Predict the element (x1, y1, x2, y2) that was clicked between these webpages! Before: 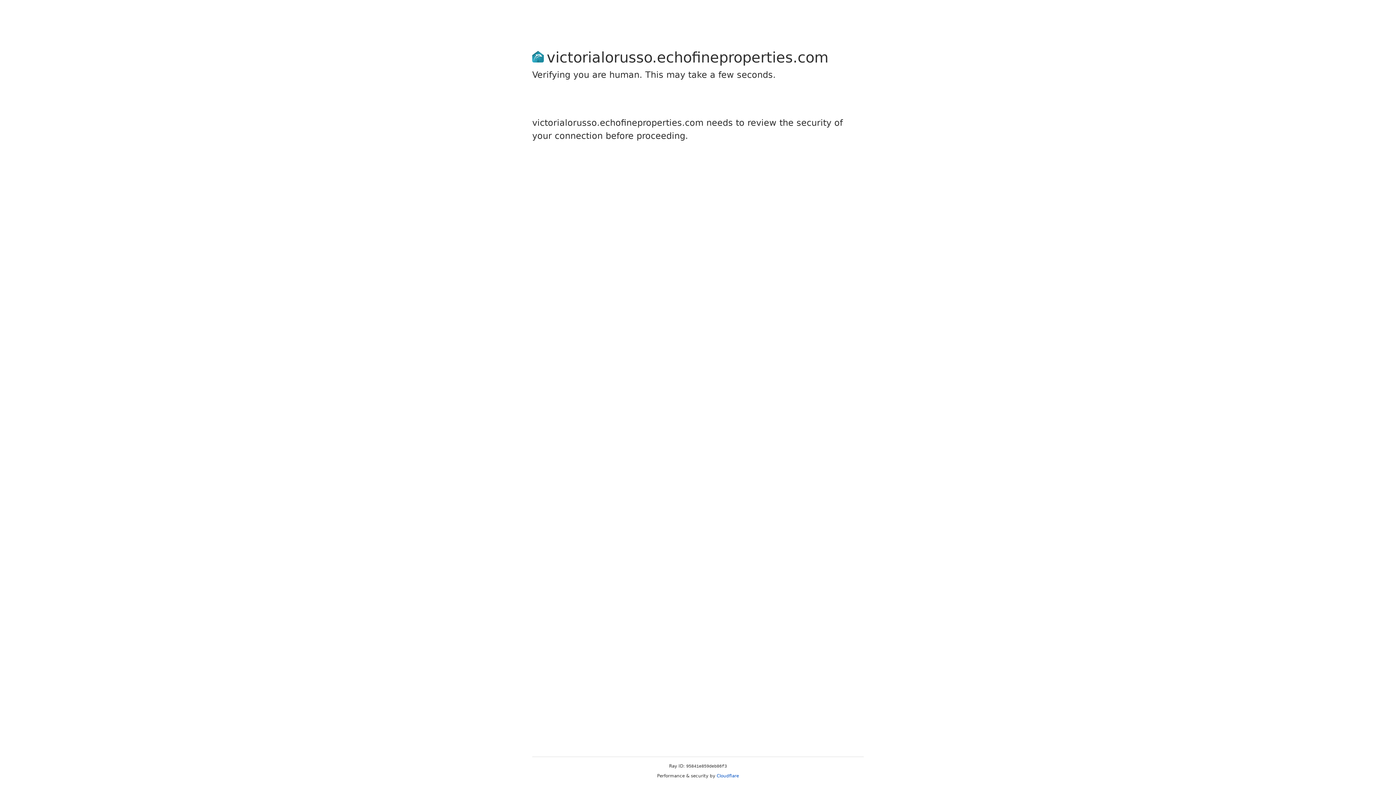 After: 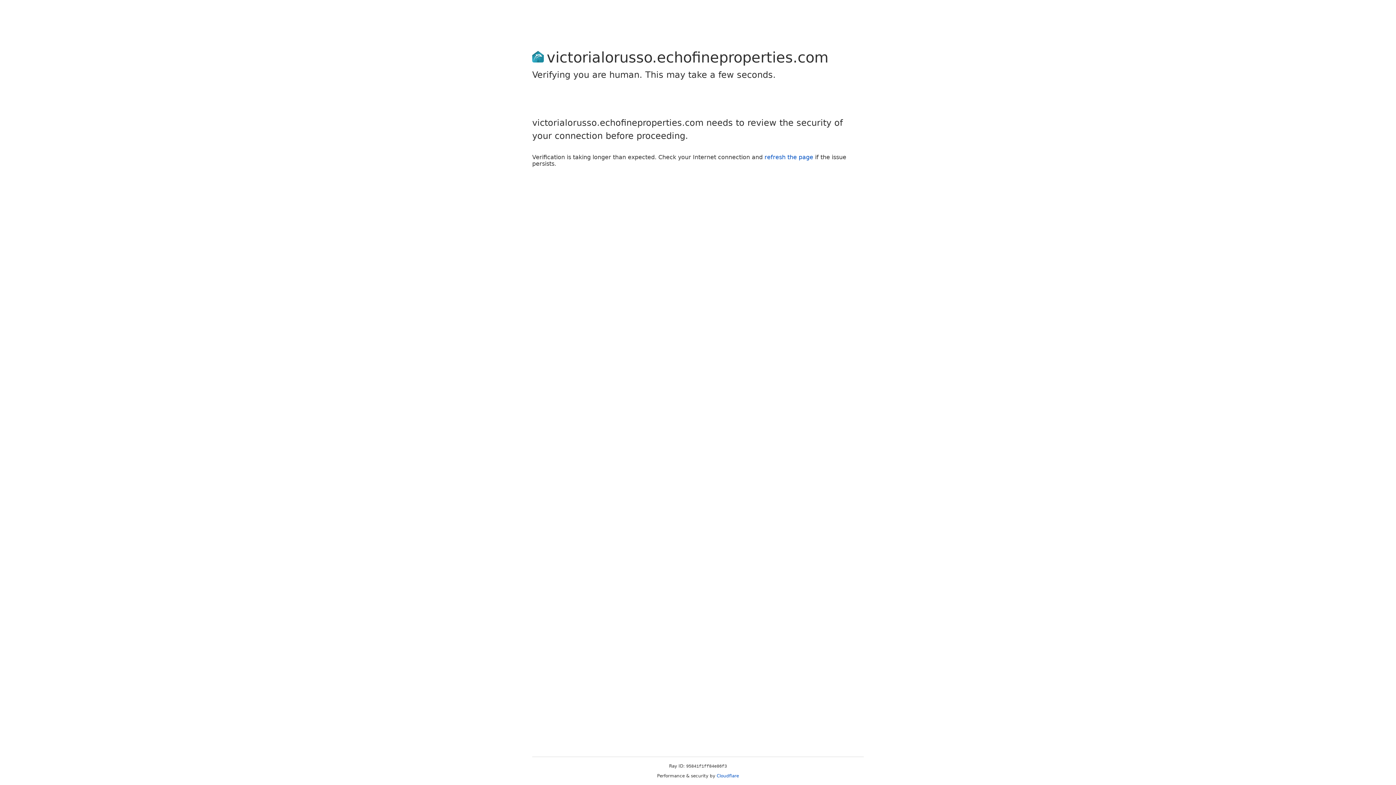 Action: label: Cloudflare bbox: (716, 773, 739, 778)